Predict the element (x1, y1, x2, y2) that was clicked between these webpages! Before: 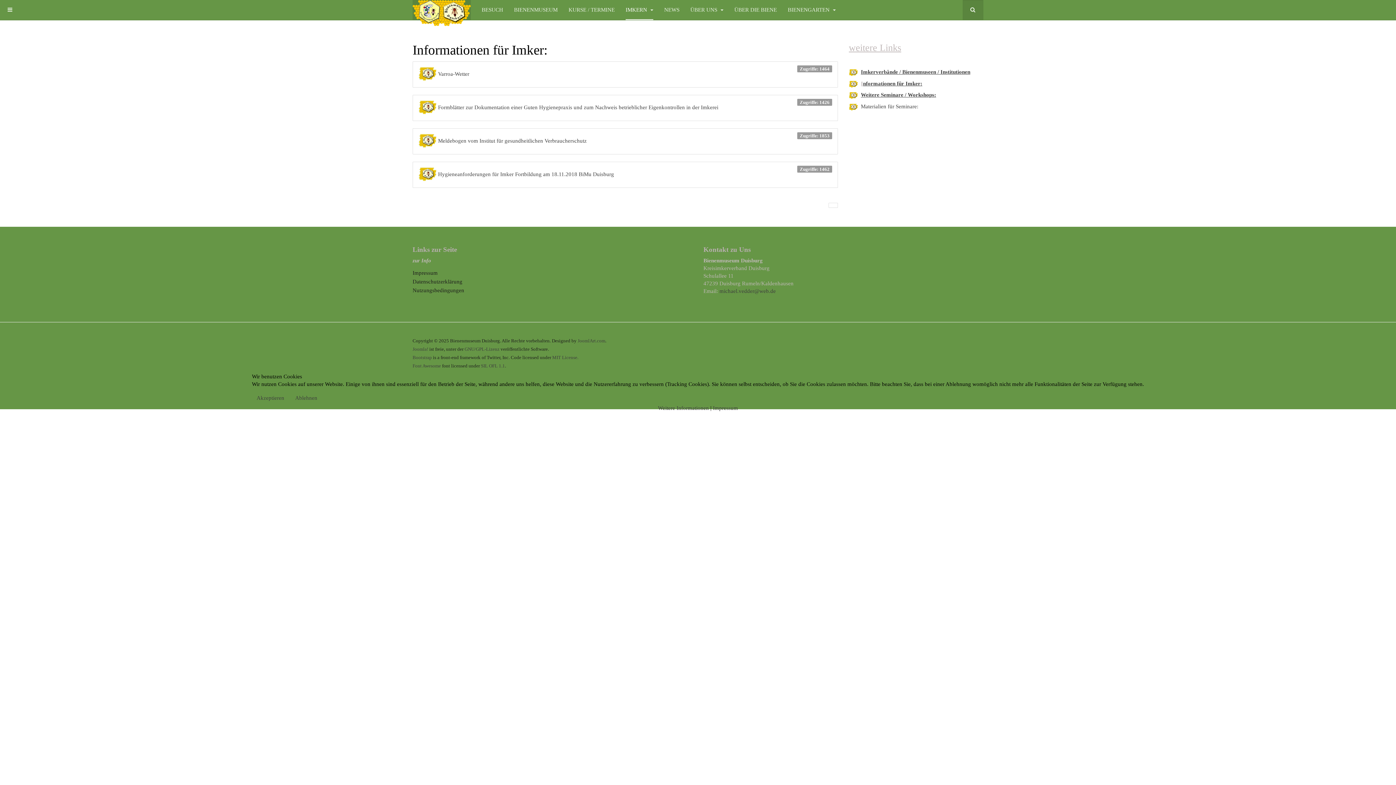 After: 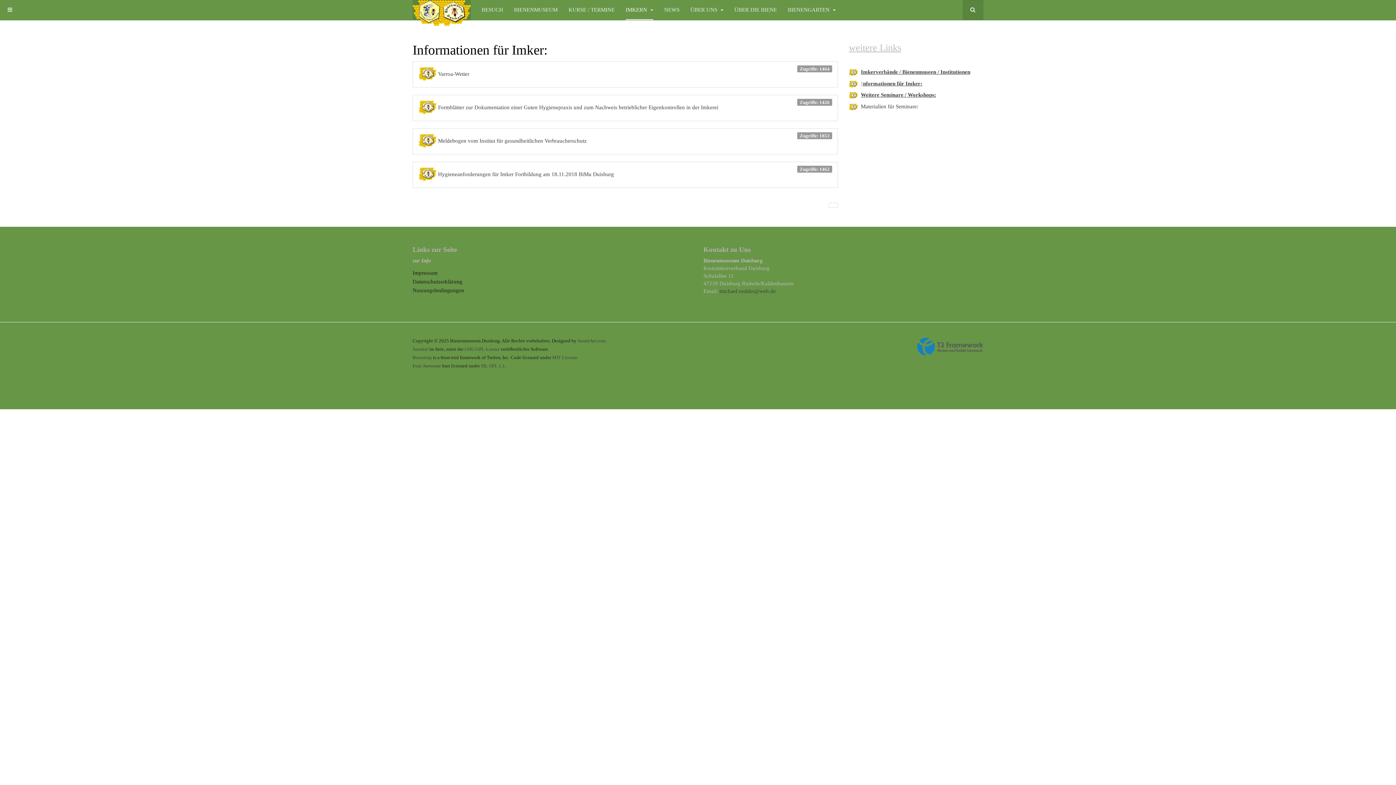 Action: label: Akzeptieren bbox: (252, 392, 289, 404)